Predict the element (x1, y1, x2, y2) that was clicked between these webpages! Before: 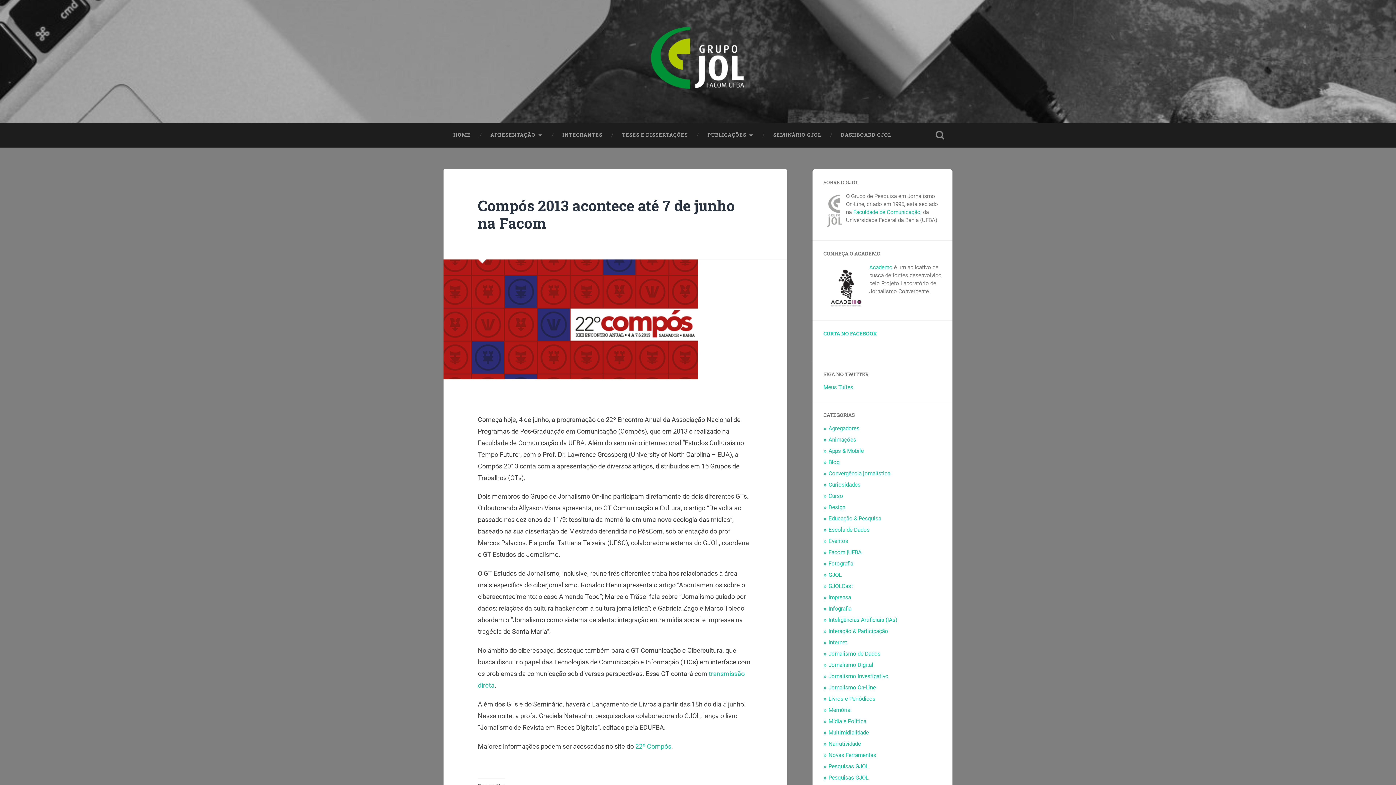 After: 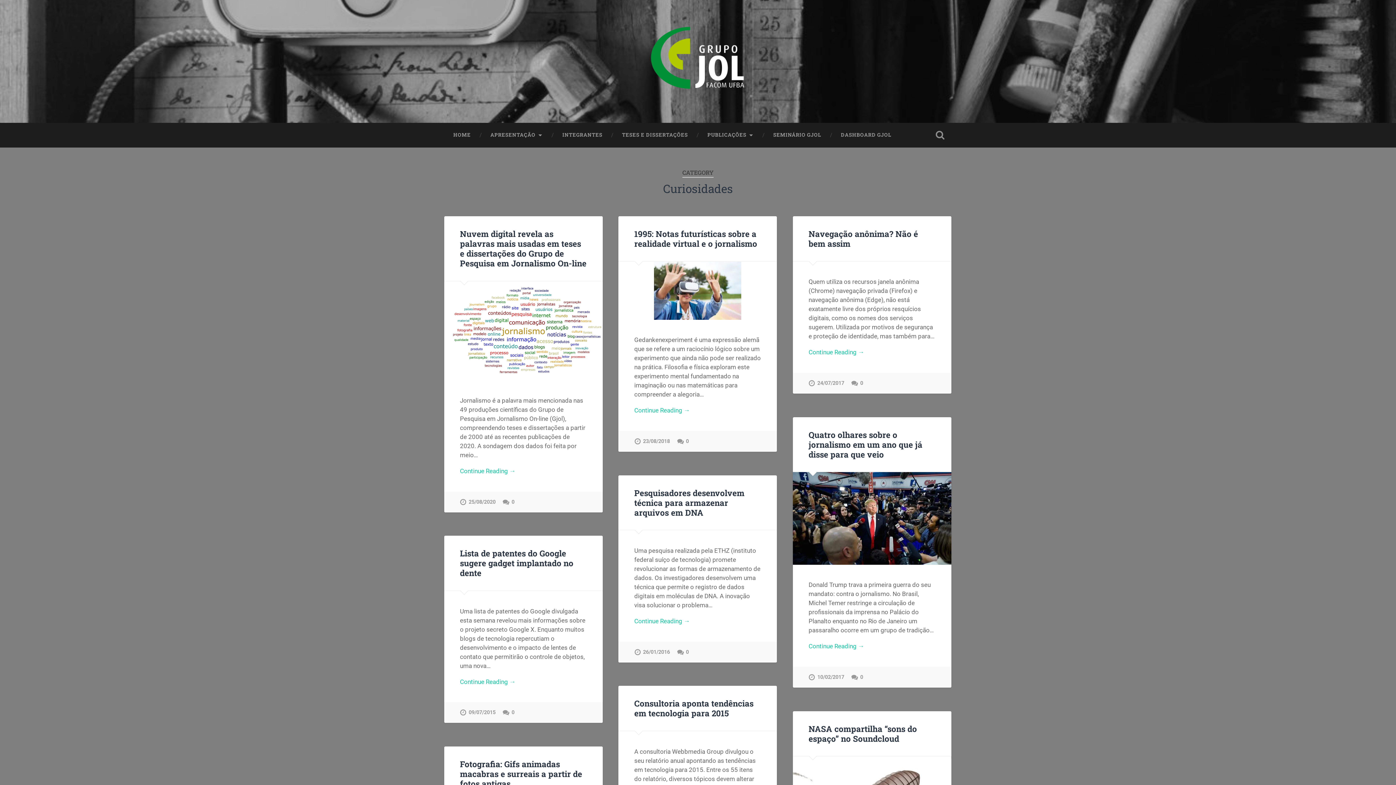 Action: label: Curiosidades bbox: (828, 481, 860, 488)